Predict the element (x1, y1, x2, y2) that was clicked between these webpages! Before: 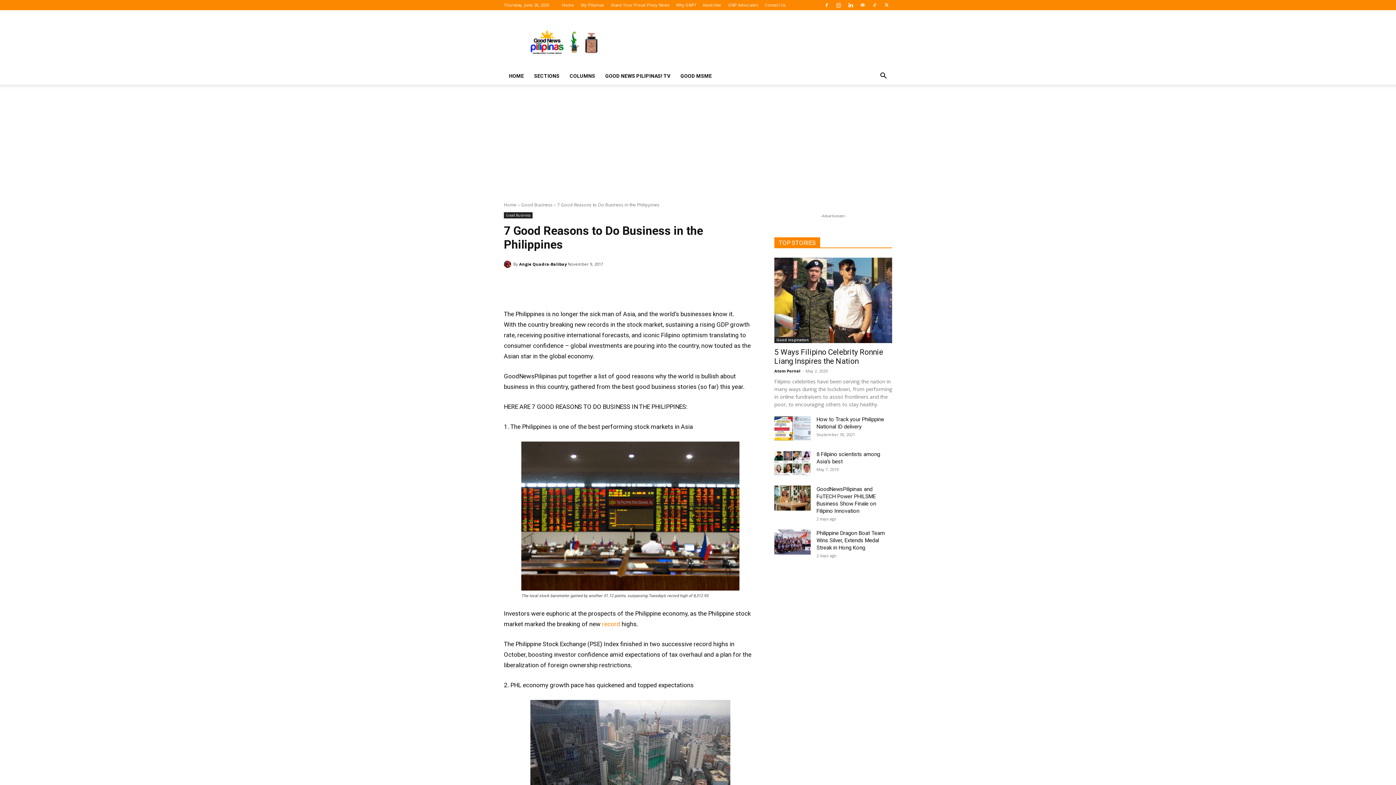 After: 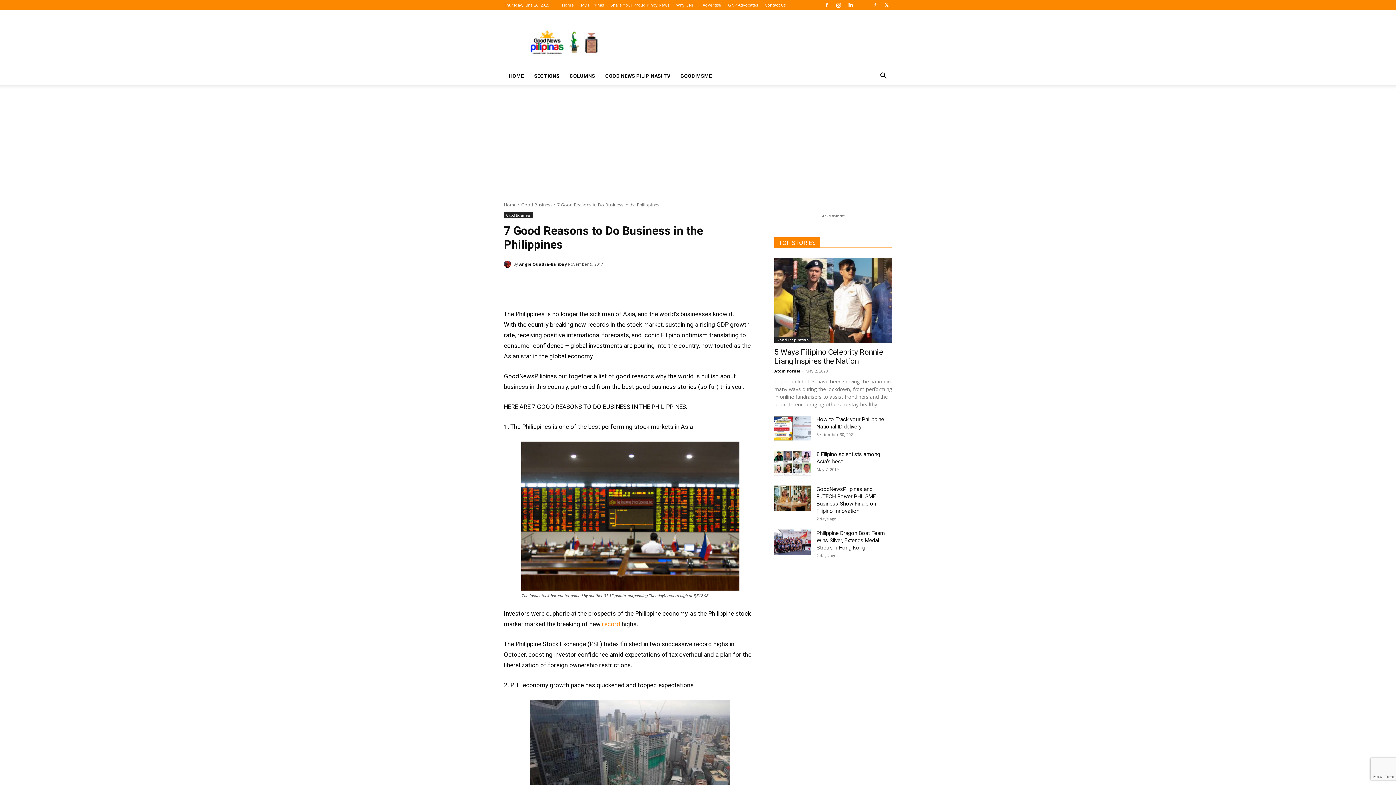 Action: bbox: (857, 0, 868, 10)